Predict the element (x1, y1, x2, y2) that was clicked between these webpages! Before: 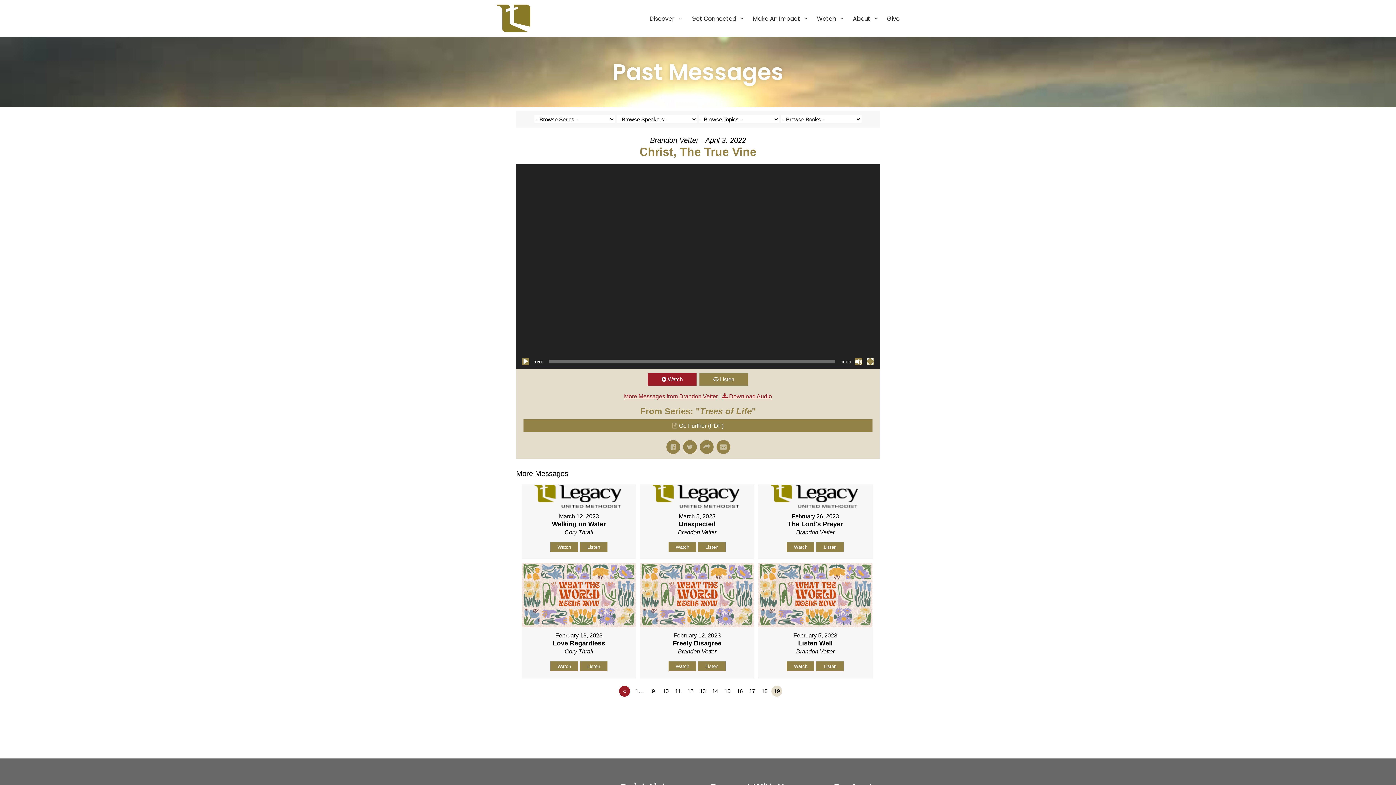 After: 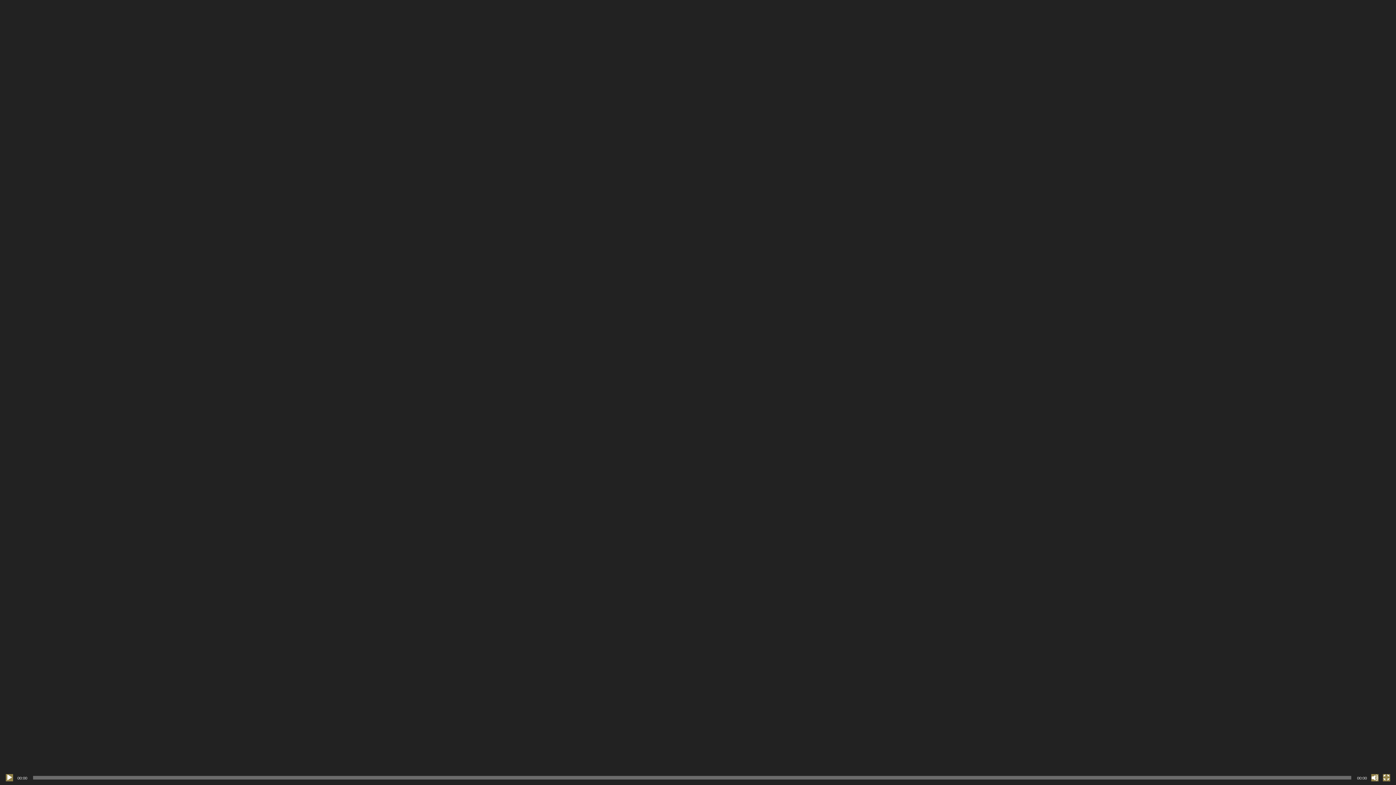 Action: bbox: (866, 358, 874, 365) label: Fullscreen